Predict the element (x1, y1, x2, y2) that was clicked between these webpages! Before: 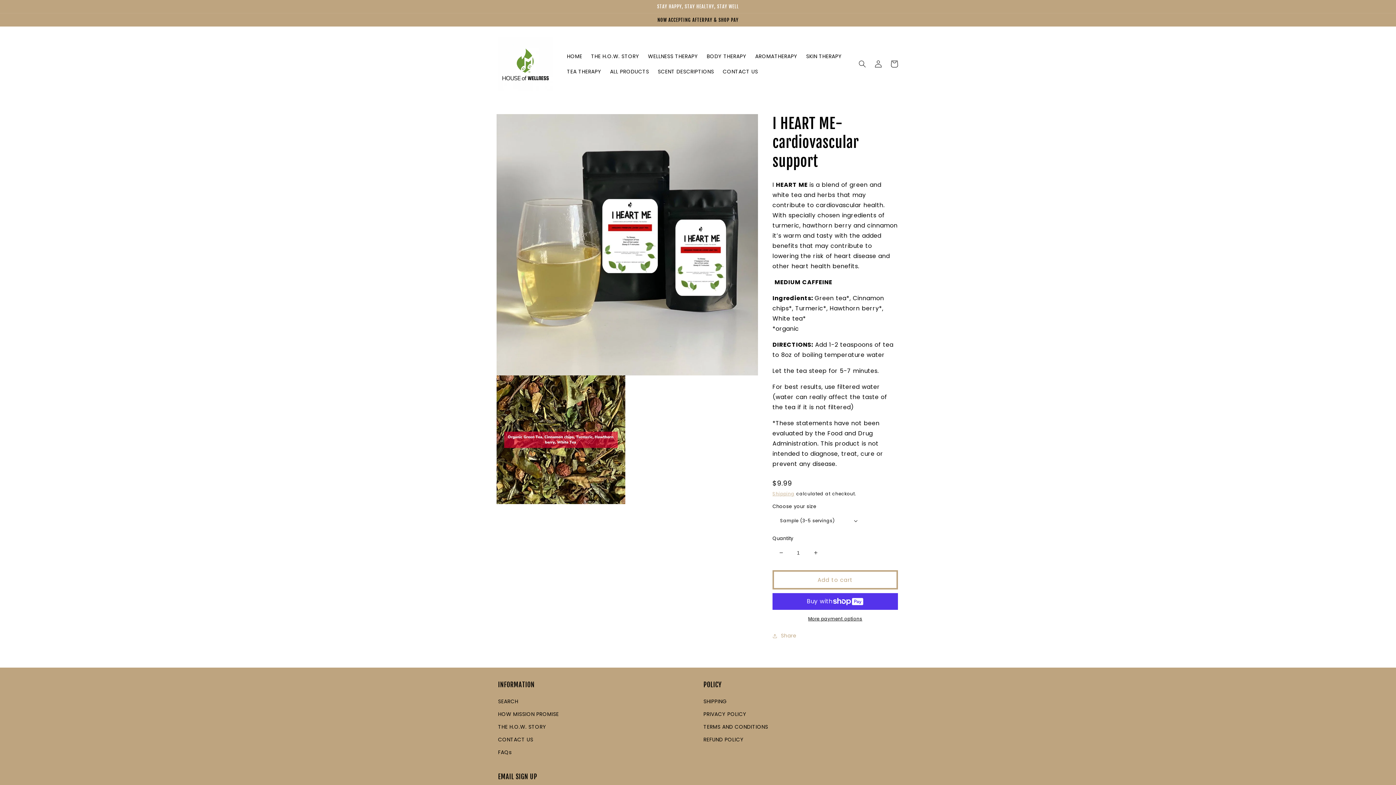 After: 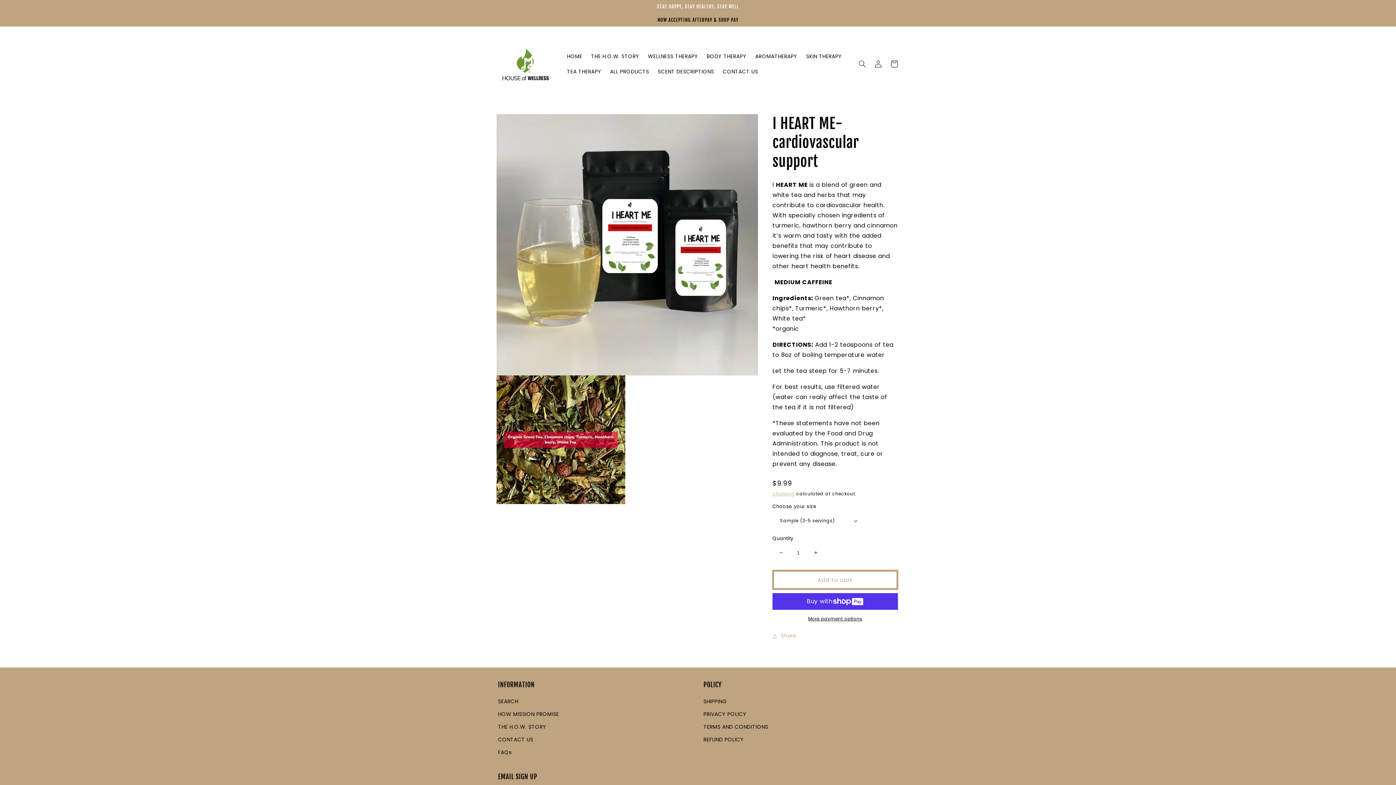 Action: label: Add to cart bbox: (772, 570, 898, 589)